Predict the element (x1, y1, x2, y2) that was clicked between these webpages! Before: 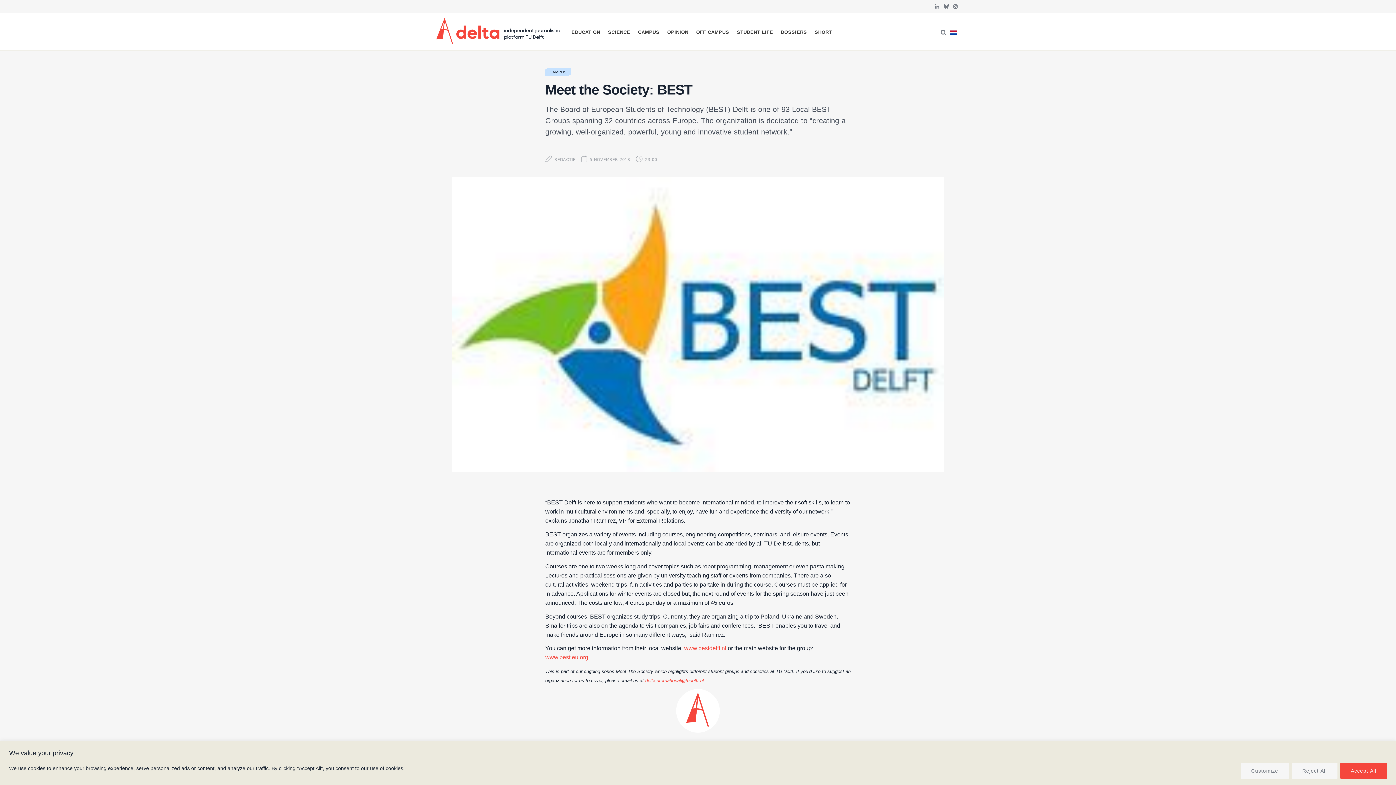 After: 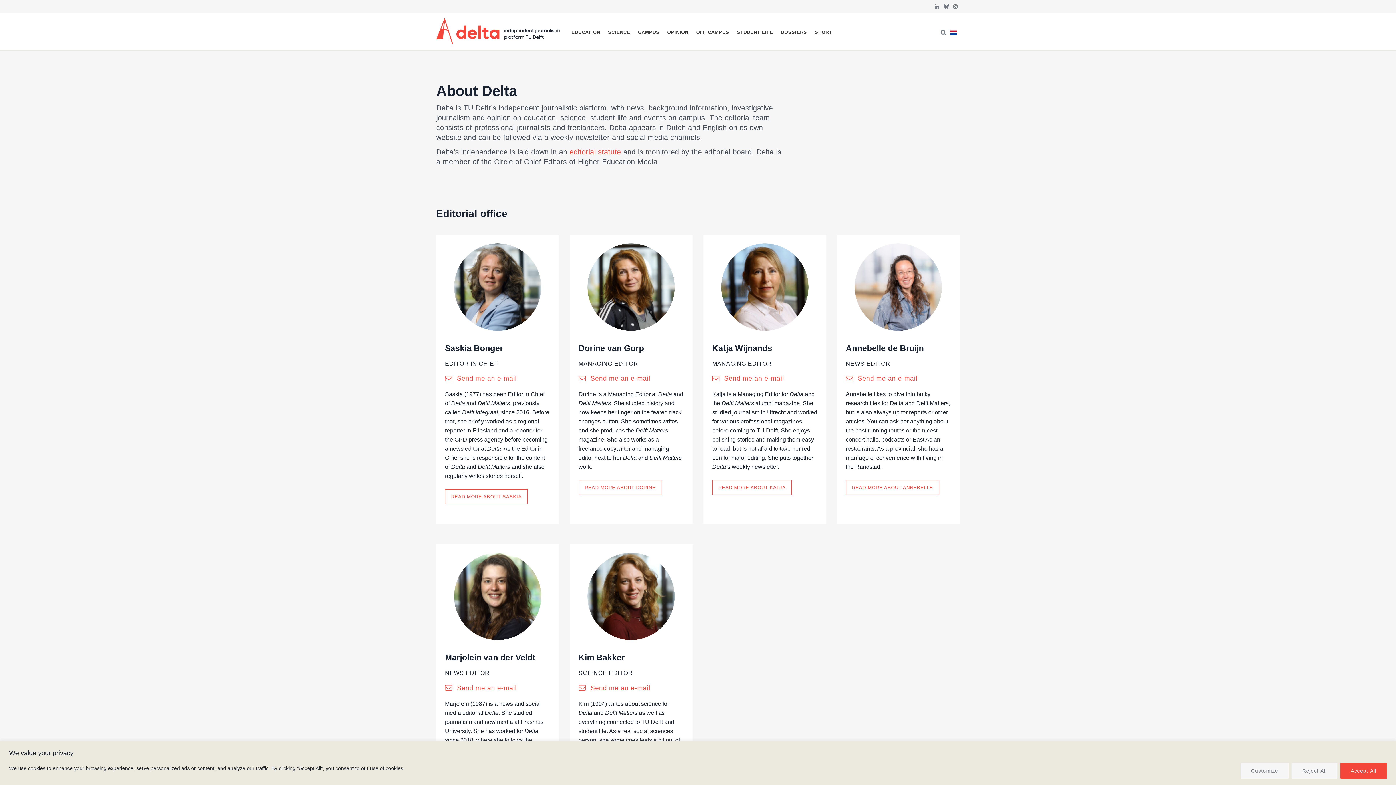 Action: bbox: (554, 157, 575, 162) label: REDACTIE